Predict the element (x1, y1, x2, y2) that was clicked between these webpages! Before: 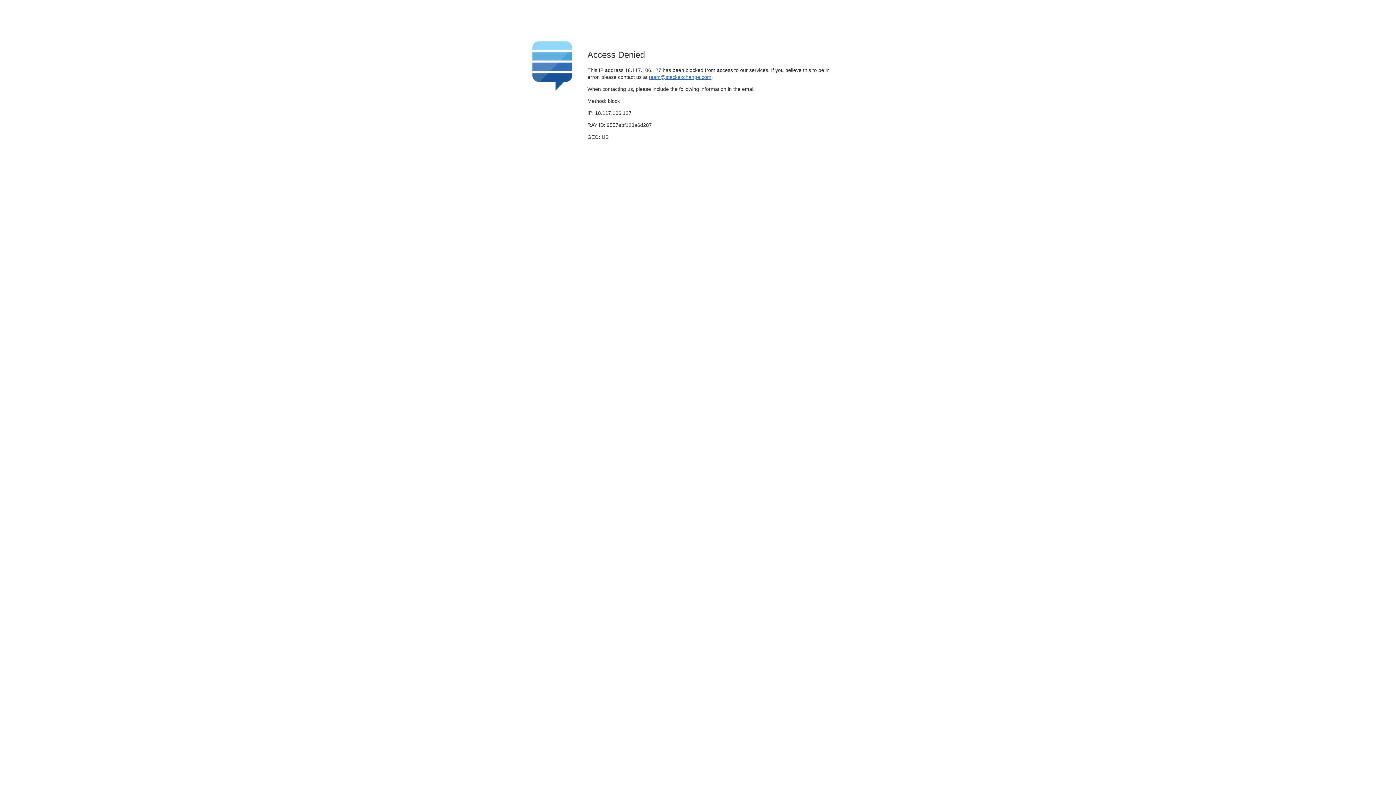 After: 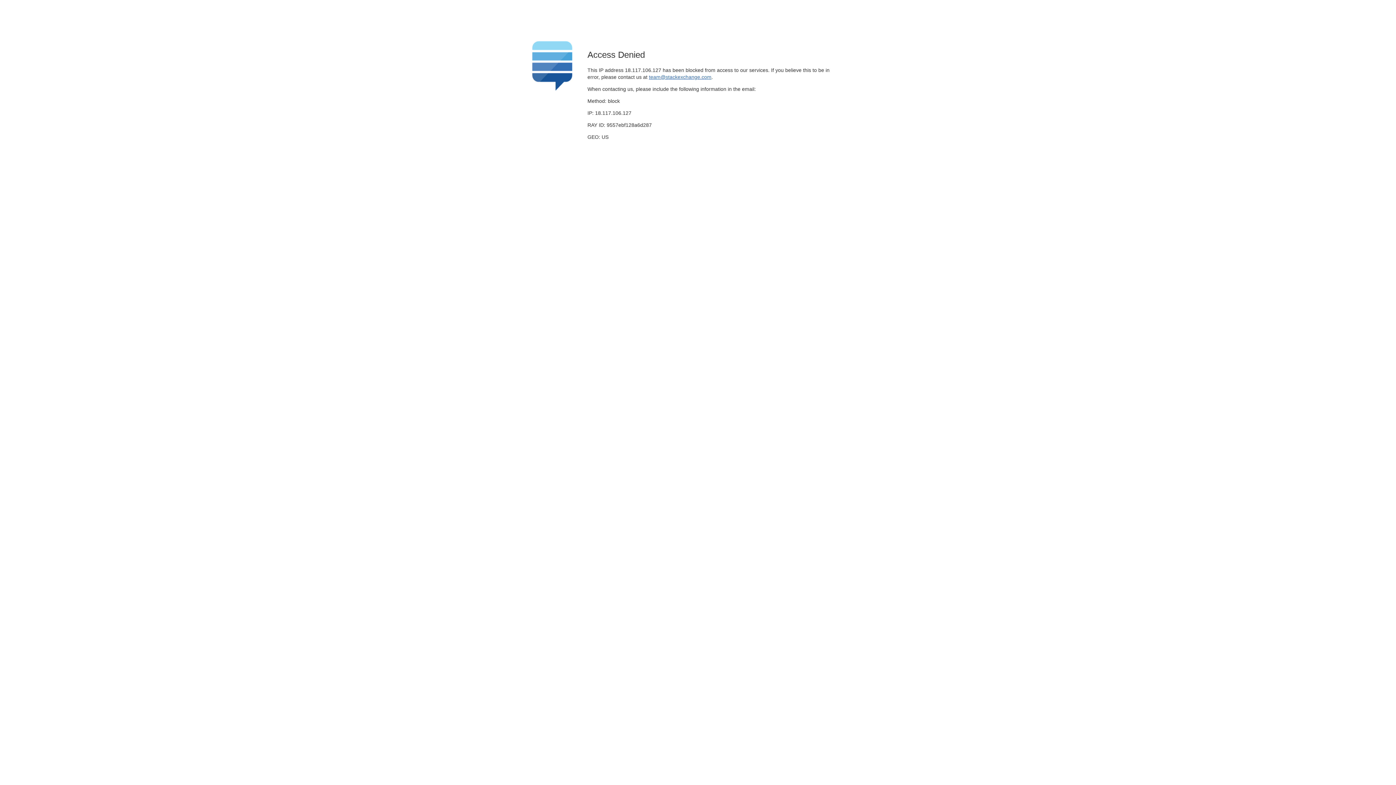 Action: bbox: (649, 74, 711, 79) label: team@stackexchange.com